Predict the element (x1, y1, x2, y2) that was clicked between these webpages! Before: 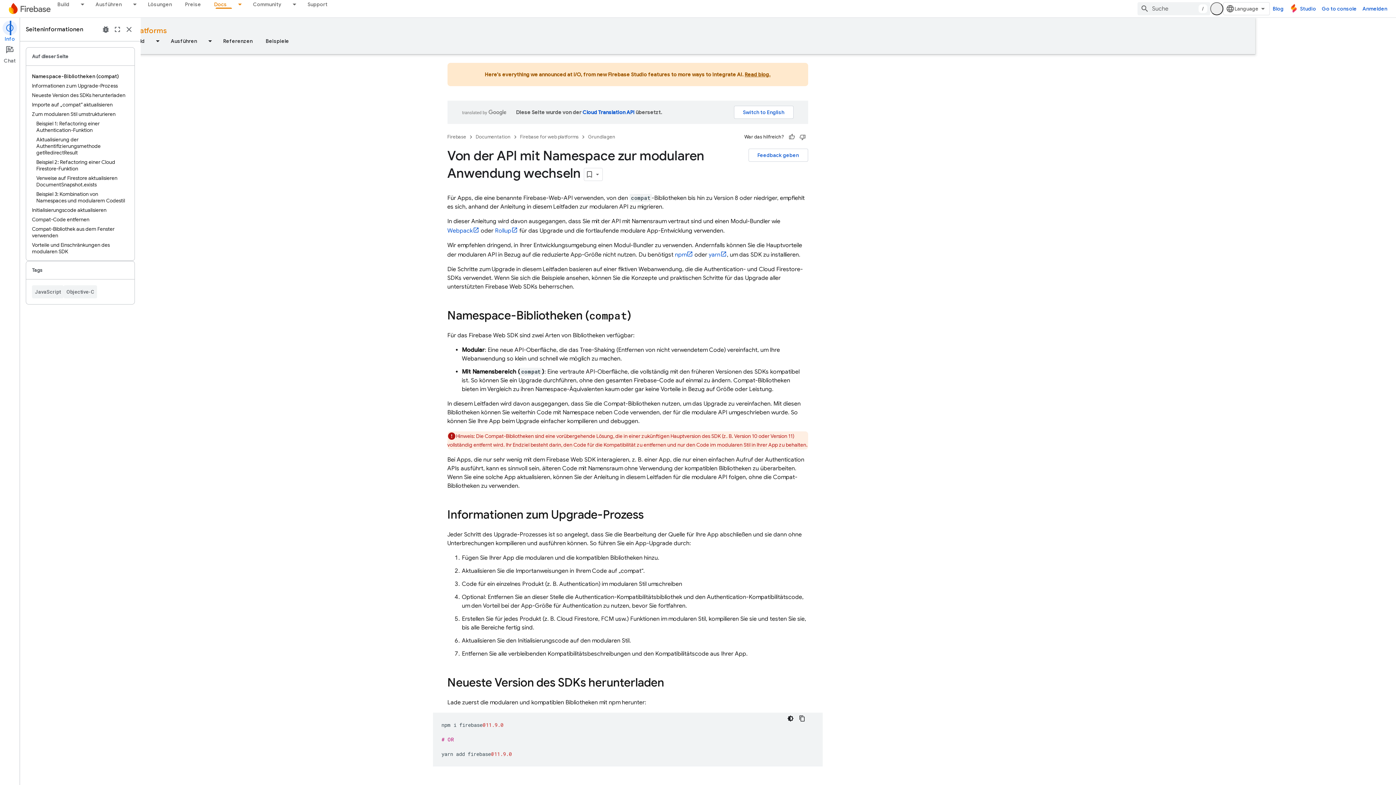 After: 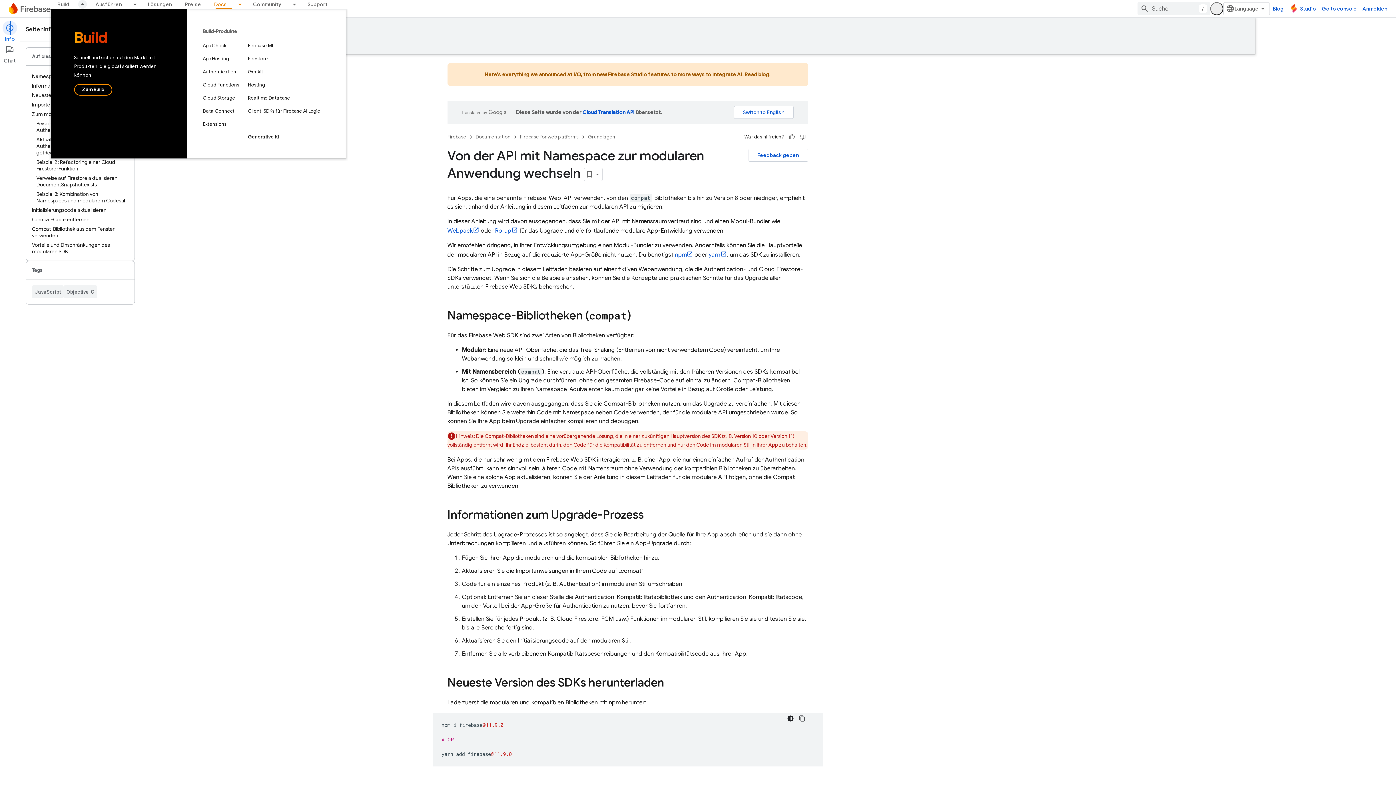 Action: bbox: (76, 0, 89, 8) label: Drop-down-Menü für Build